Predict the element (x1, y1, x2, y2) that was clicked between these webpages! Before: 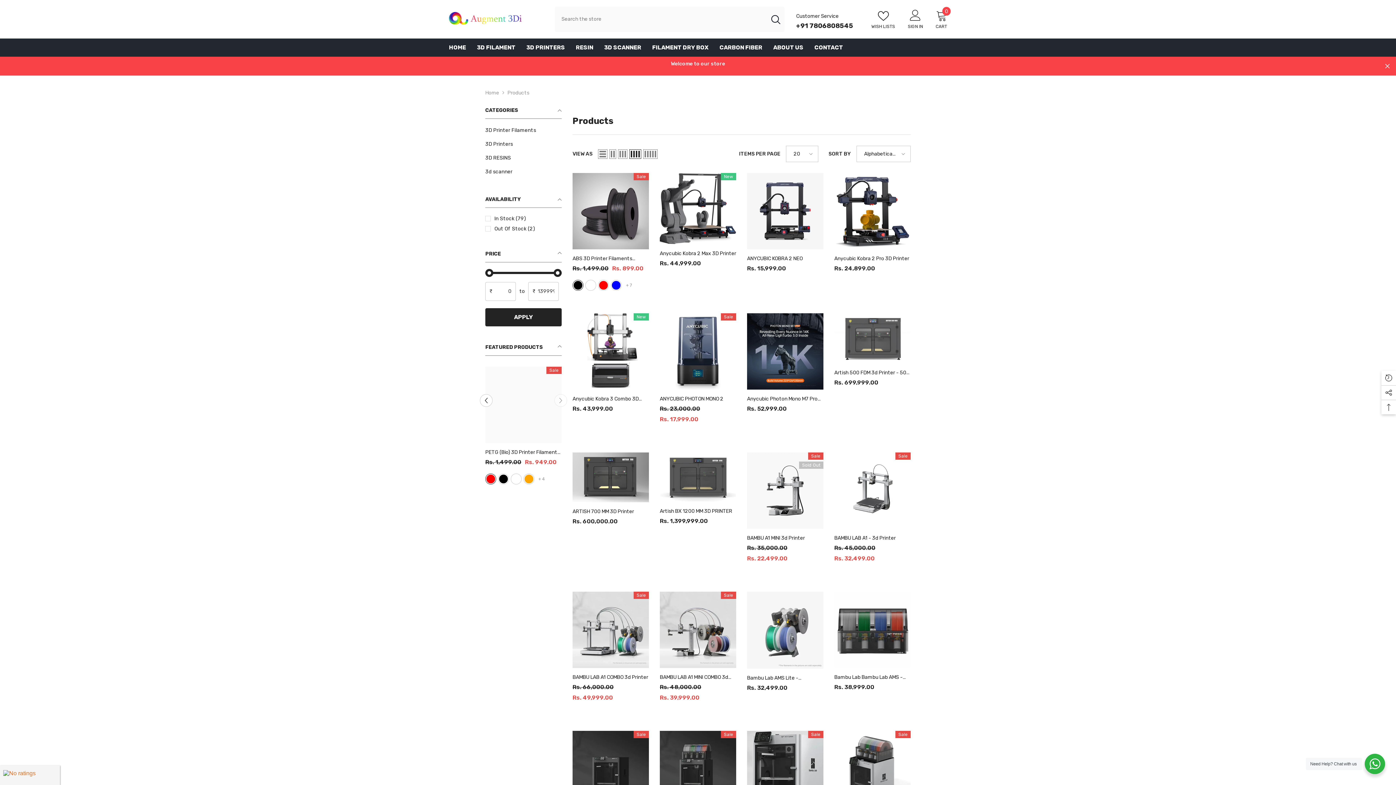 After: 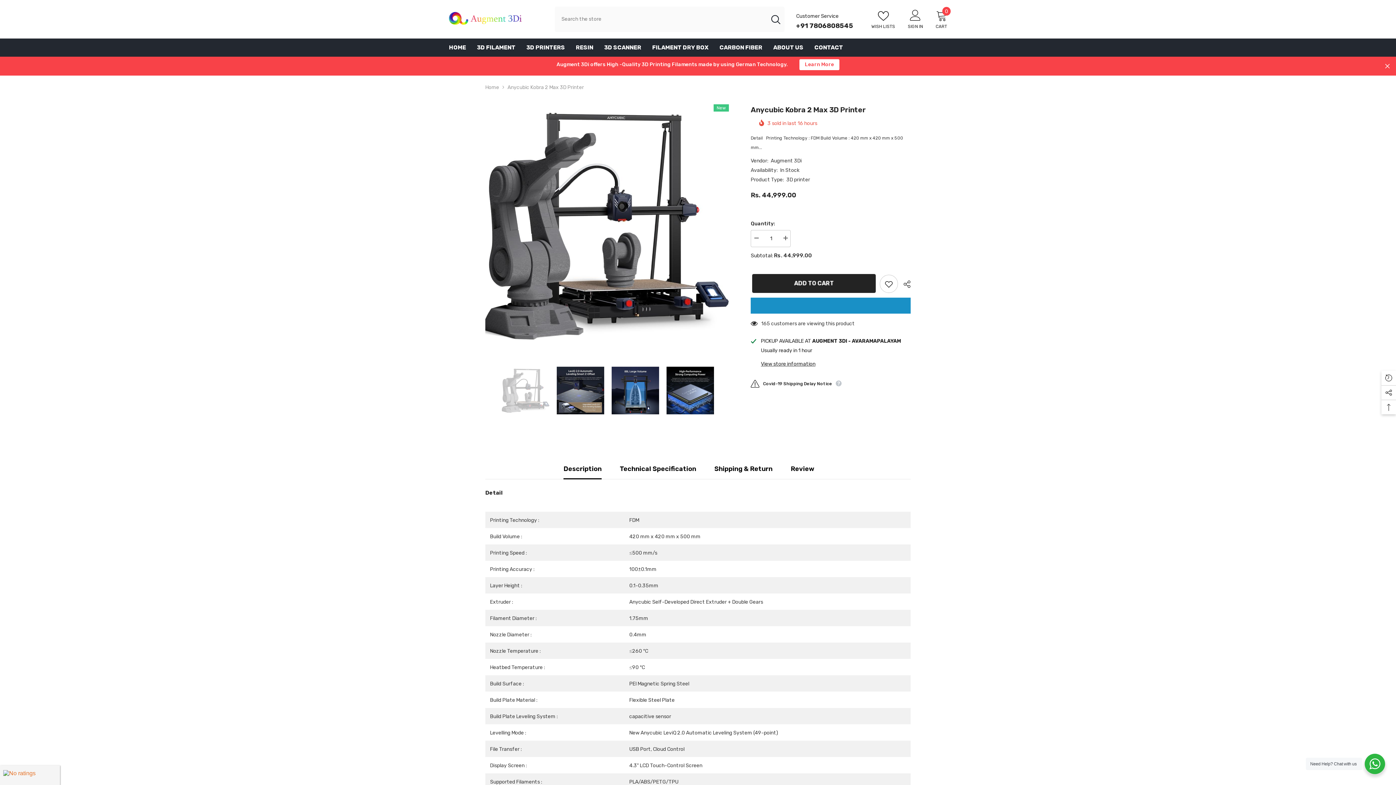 Action: label: Anycubic Kobra 2 Max 3D Printer bbox: (660, 249, 736, 257)